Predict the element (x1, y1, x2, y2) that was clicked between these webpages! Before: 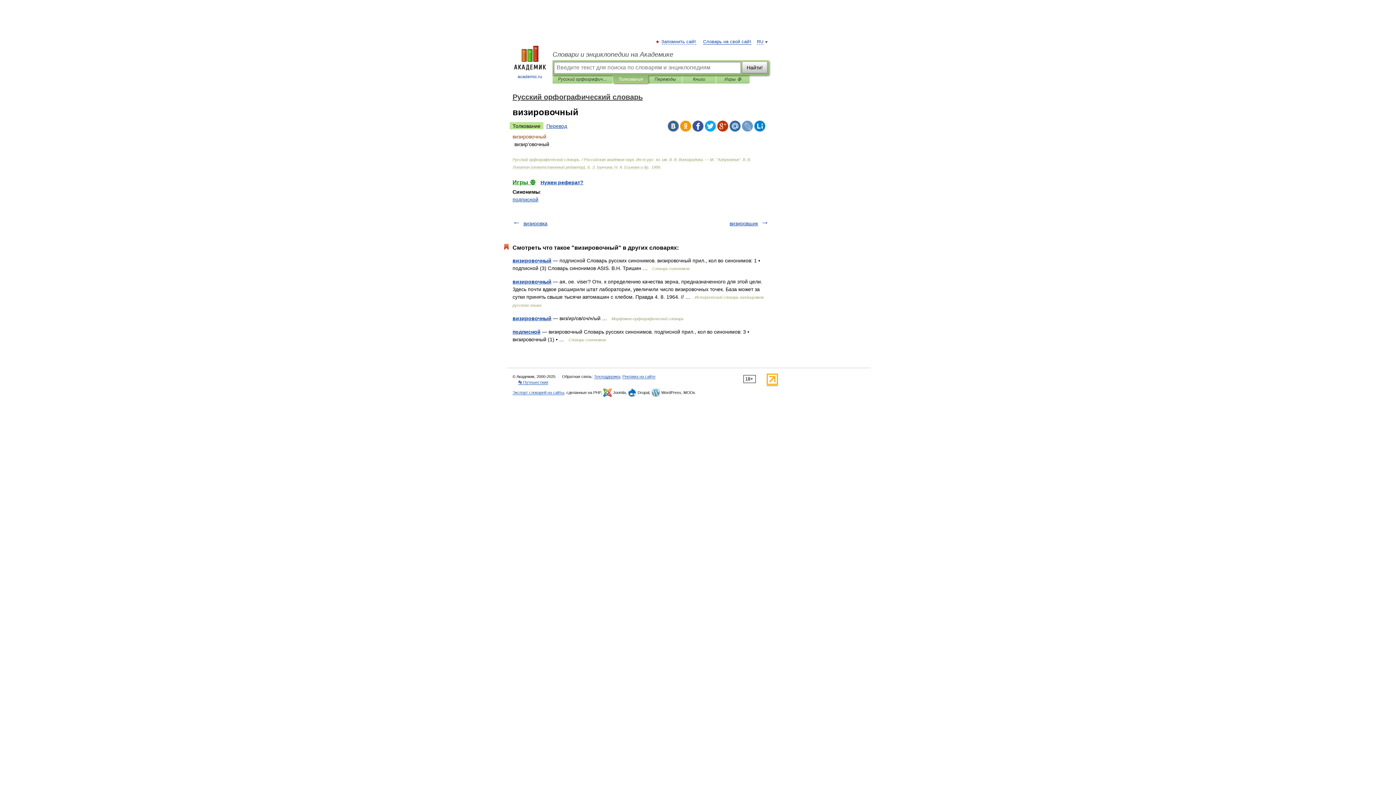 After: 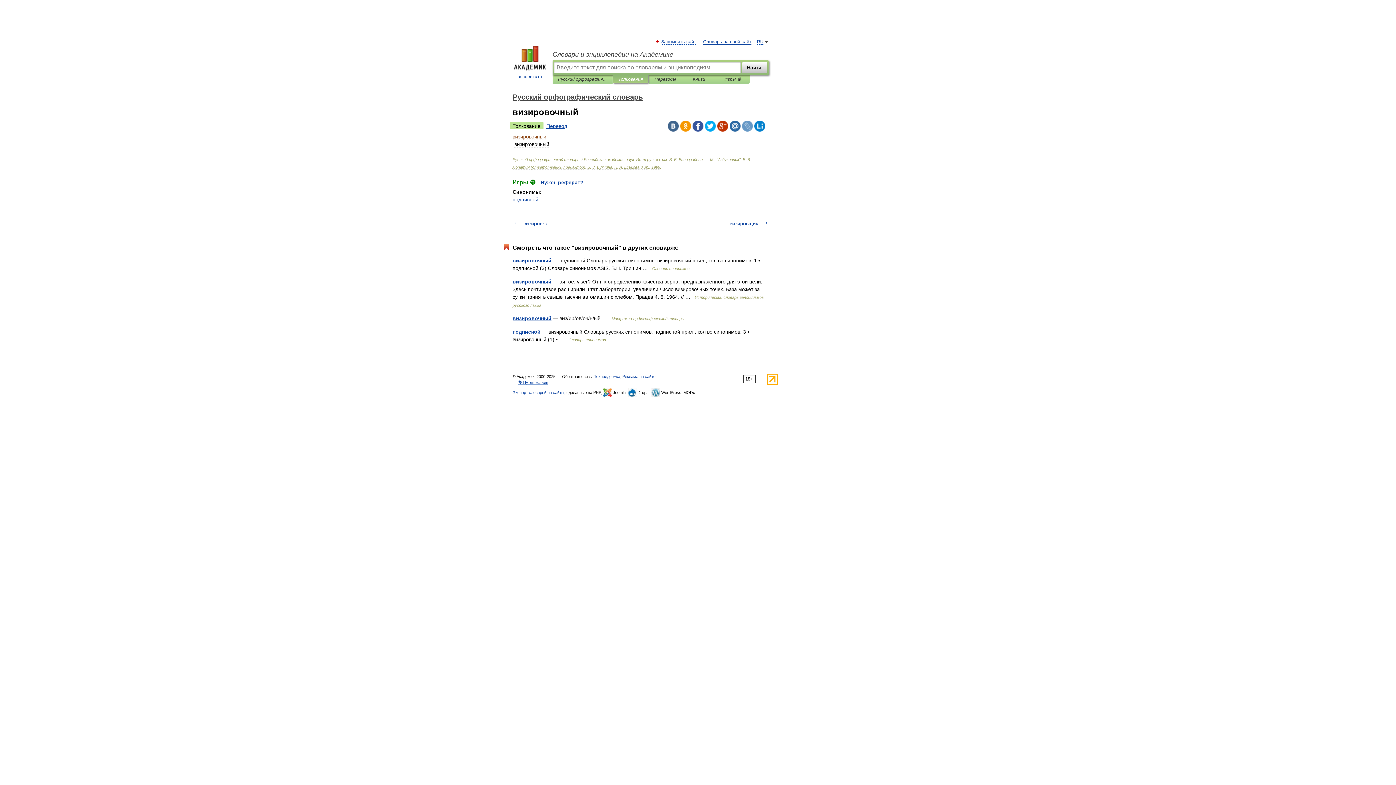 Action: bbox: (680, 120, 691, 131)